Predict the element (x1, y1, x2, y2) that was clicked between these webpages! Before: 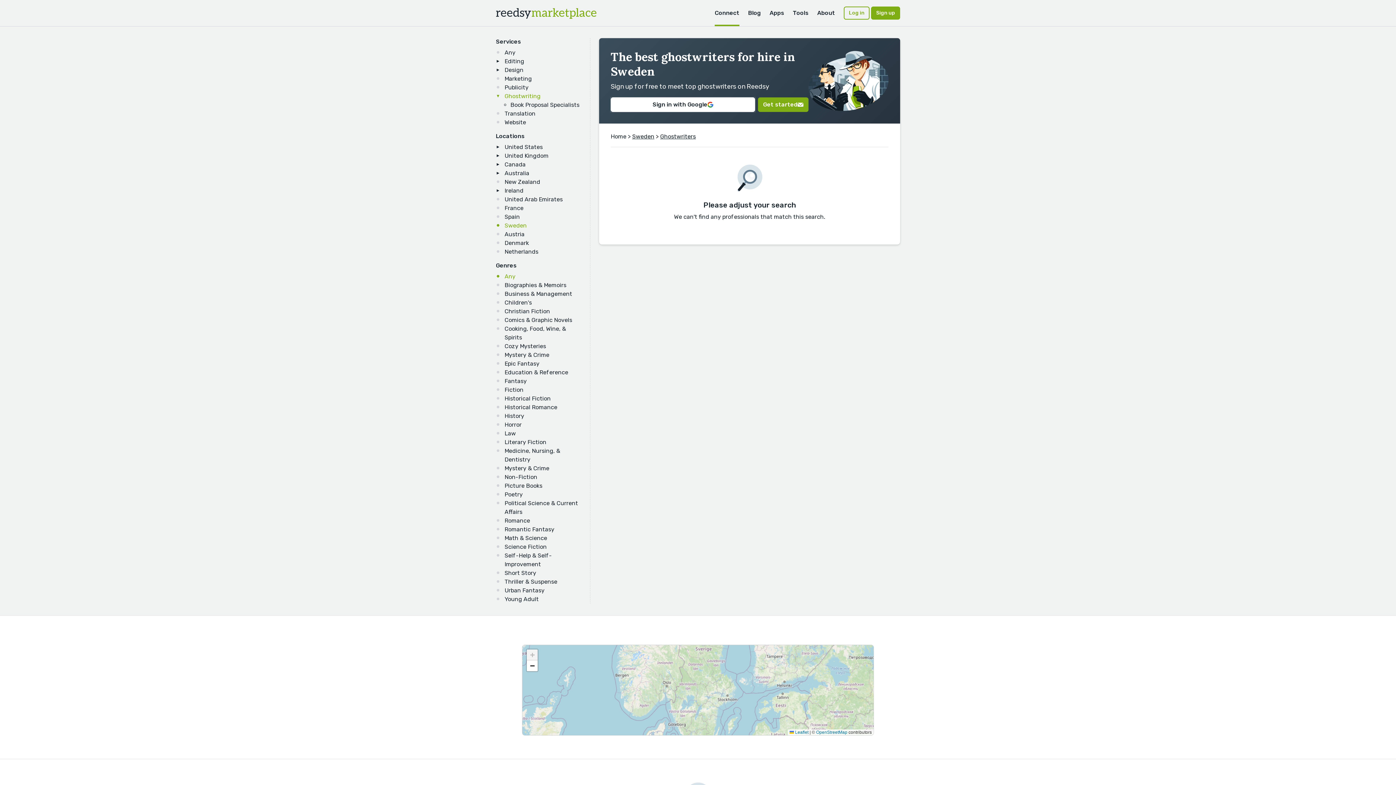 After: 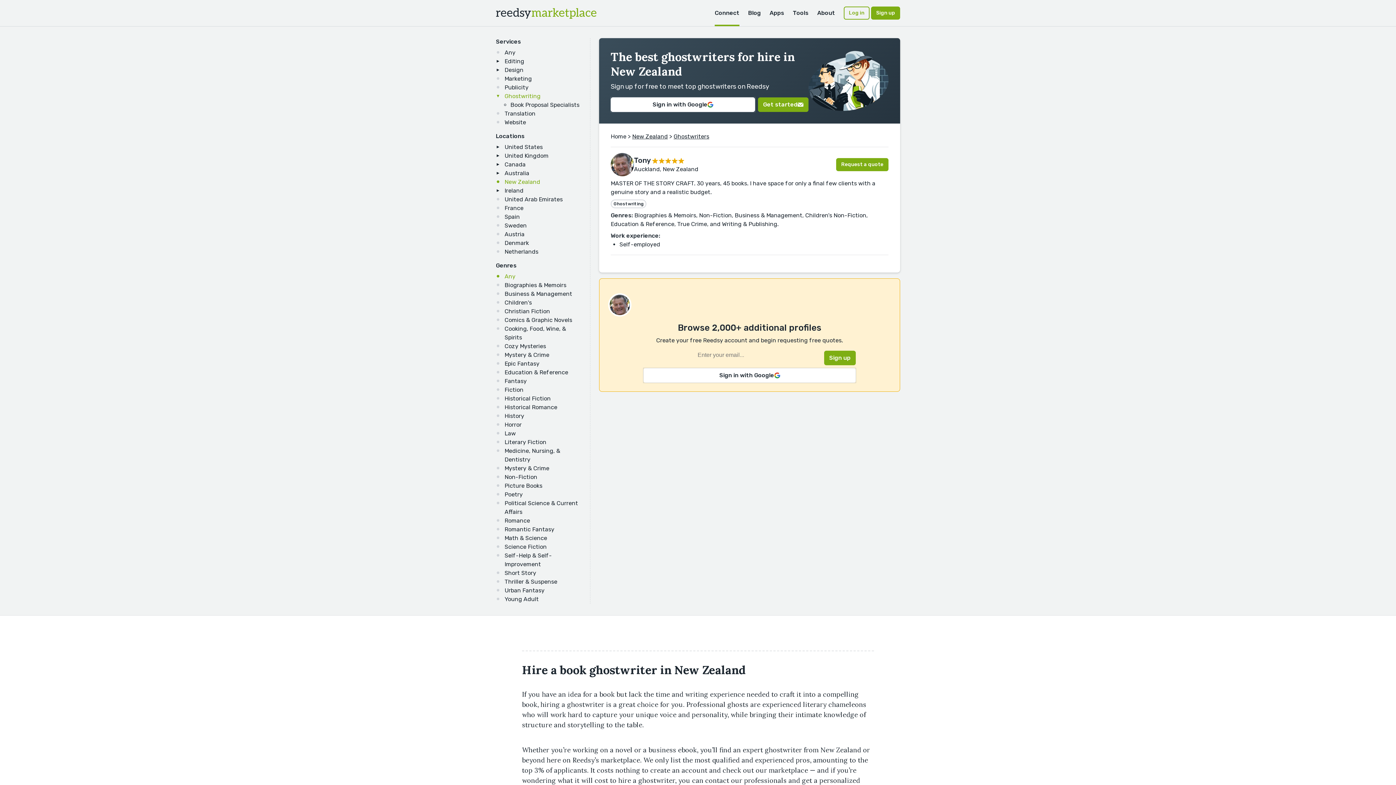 Action: bbox: (504, 177, 540, 186) label: New Zealand